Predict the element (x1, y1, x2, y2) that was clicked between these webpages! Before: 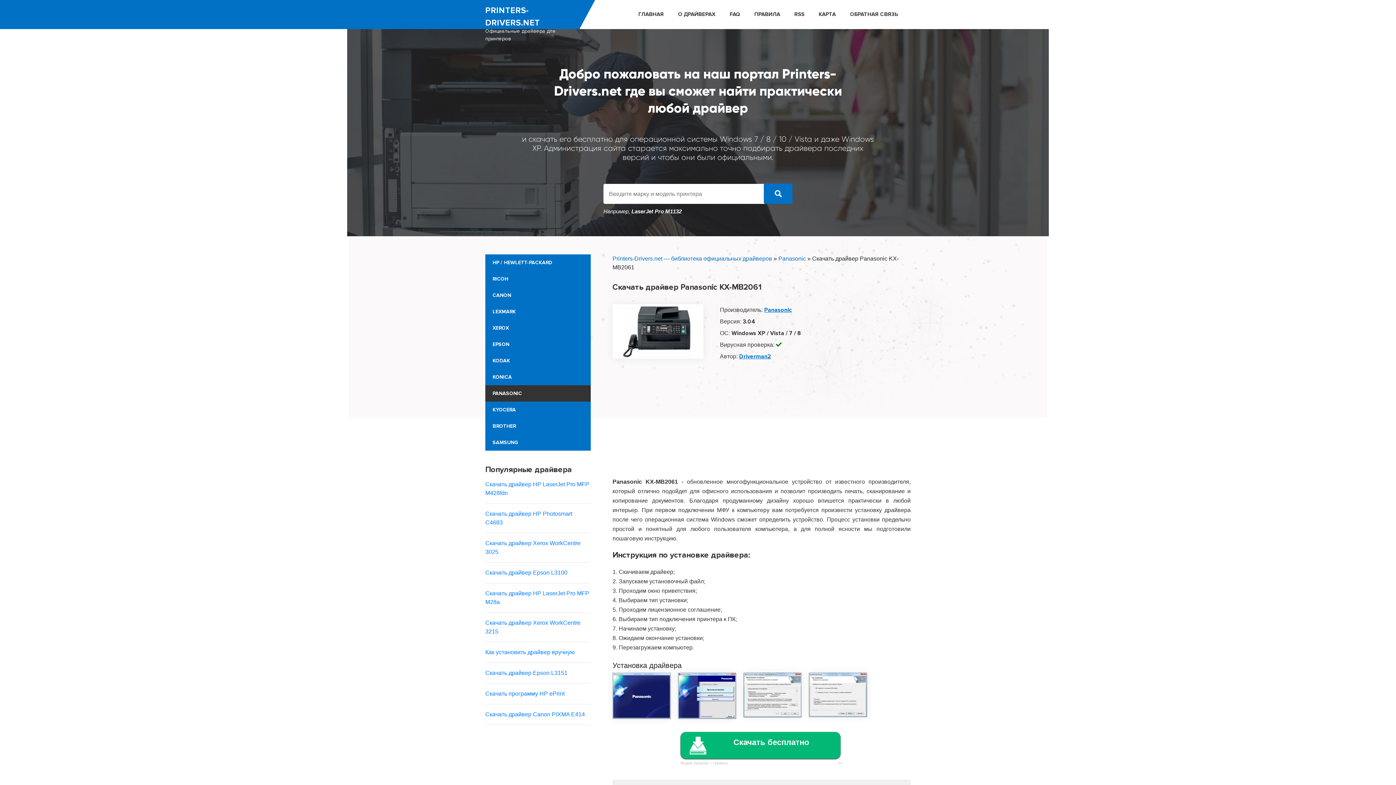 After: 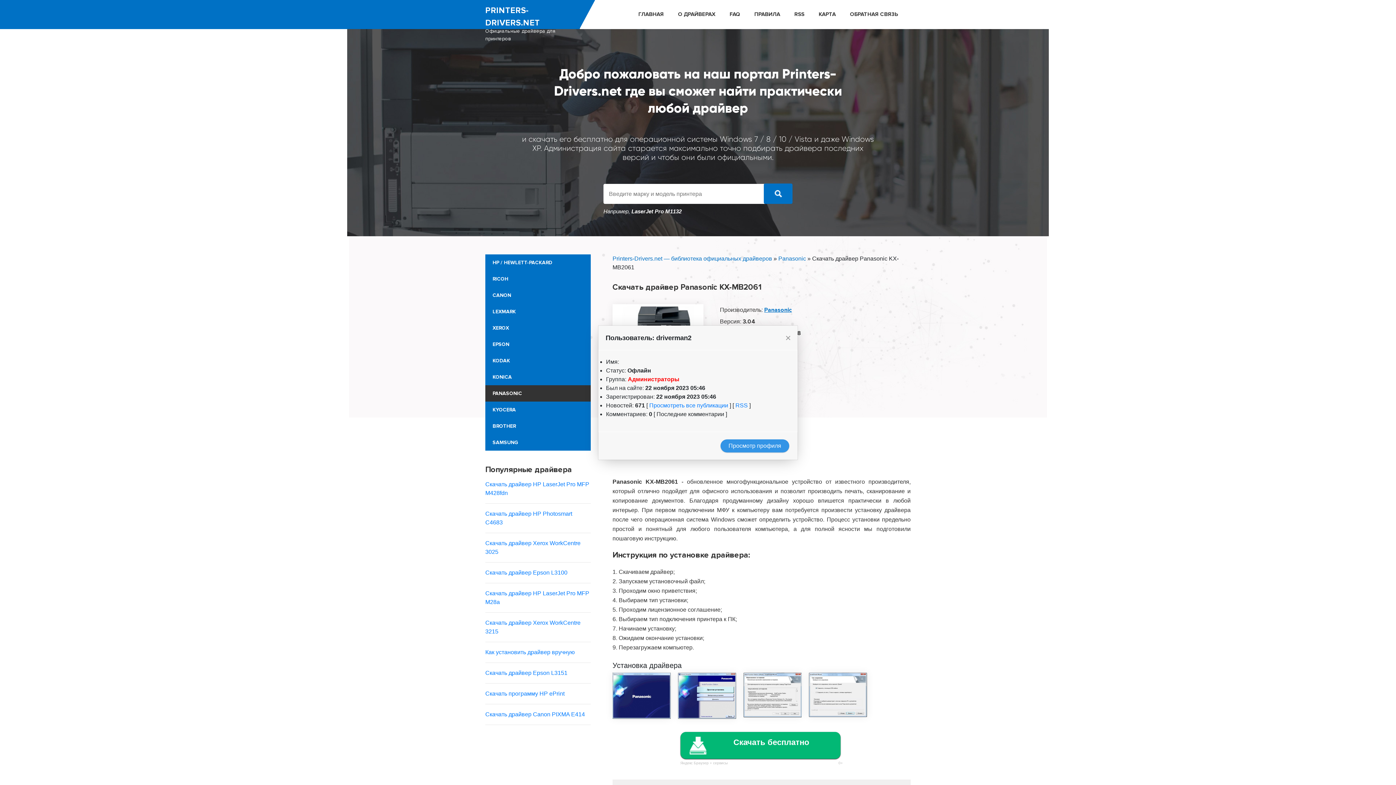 Action: bbox: (739, 353, 771, 360) label: Driverman2